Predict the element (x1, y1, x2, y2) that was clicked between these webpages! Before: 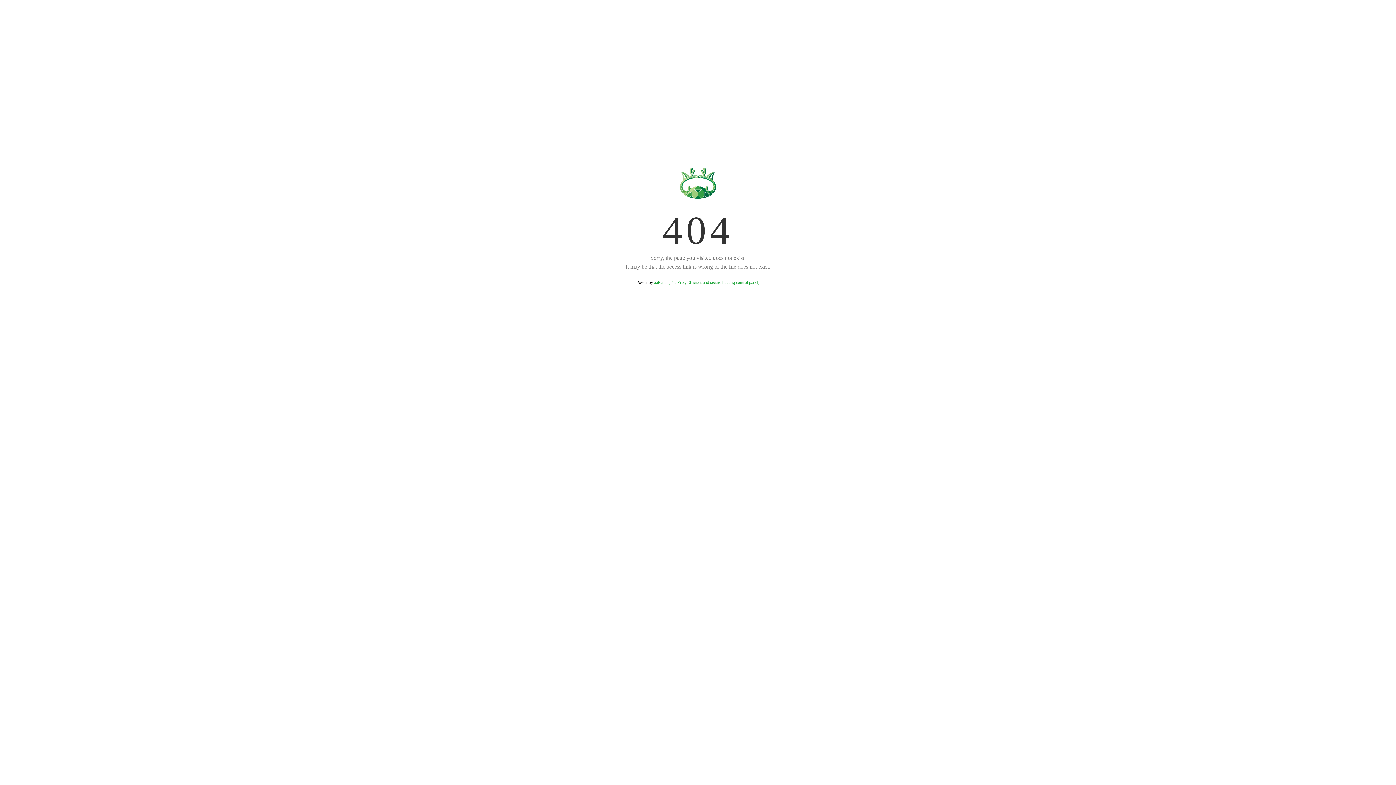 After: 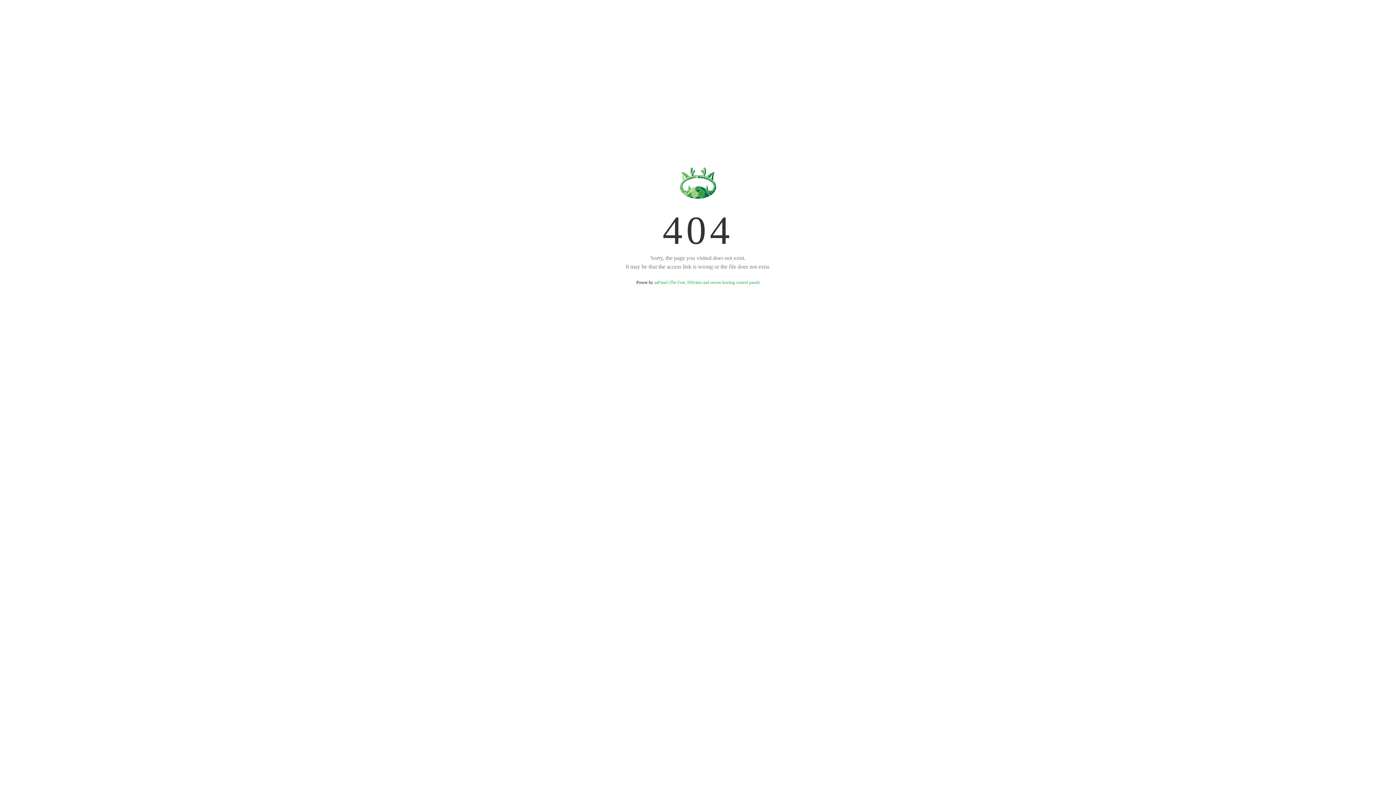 Action: label: aaPanel (The Free, Efficient and secure hosting control panel) bbox: (654, 280, 759, 285)